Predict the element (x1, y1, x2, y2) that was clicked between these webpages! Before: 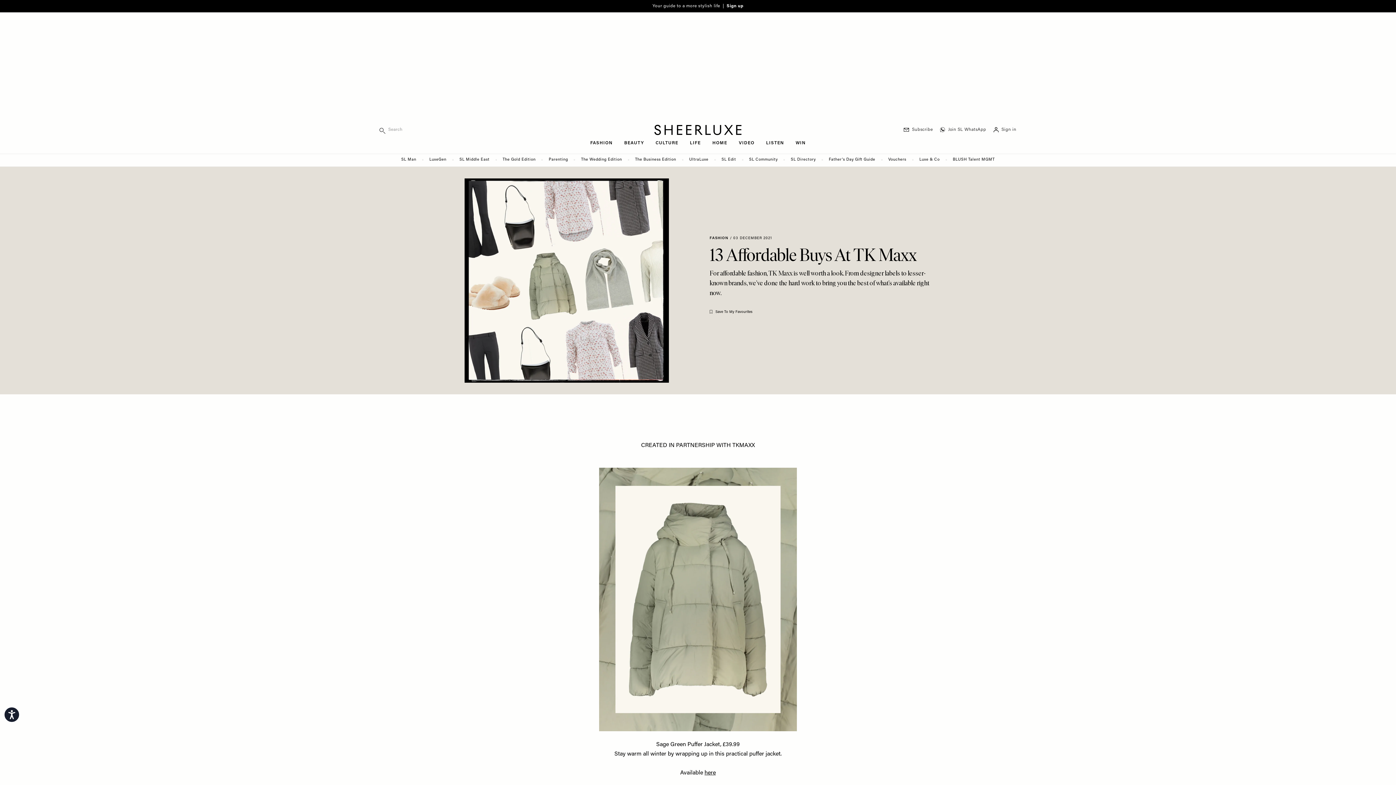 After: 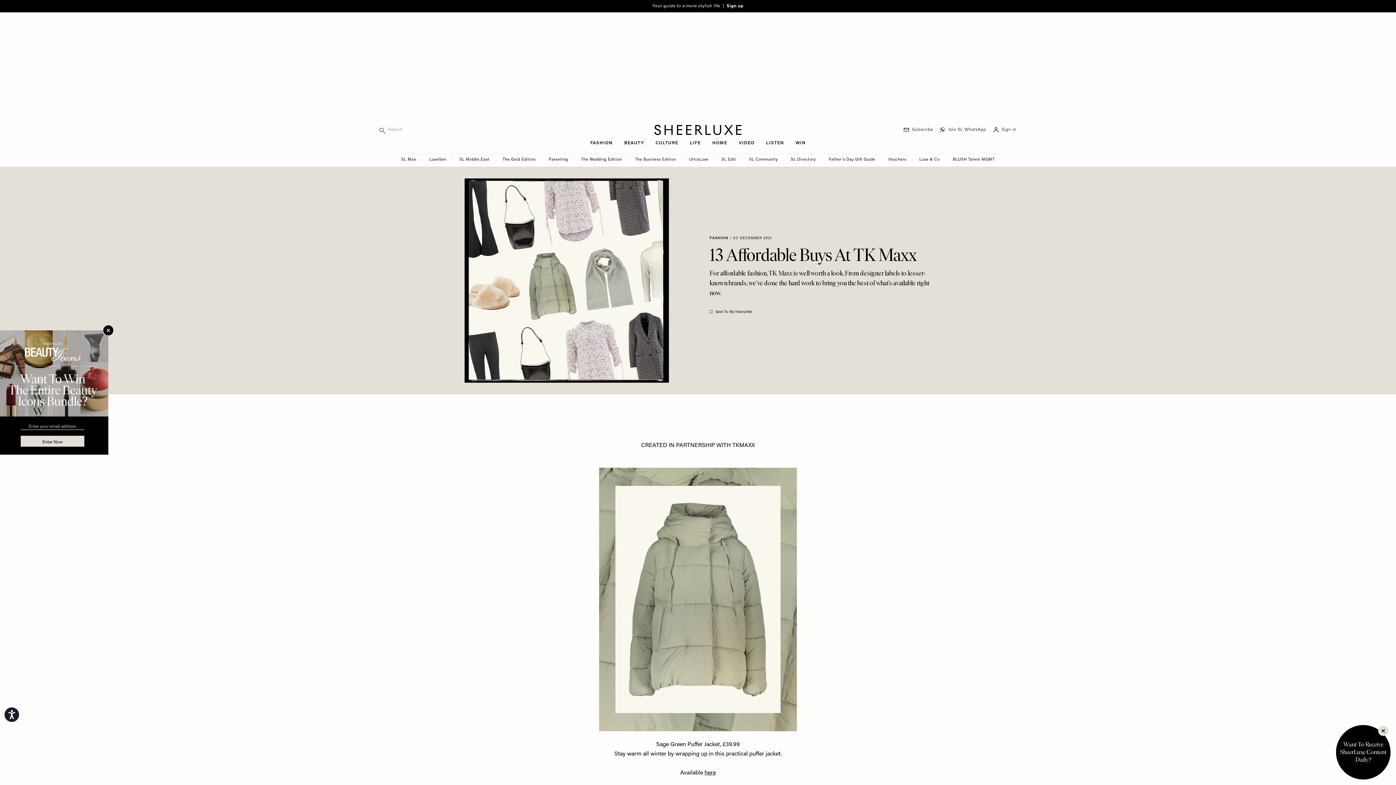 Action: bbox: (632, 155, 679, 164) label: The Business Edition